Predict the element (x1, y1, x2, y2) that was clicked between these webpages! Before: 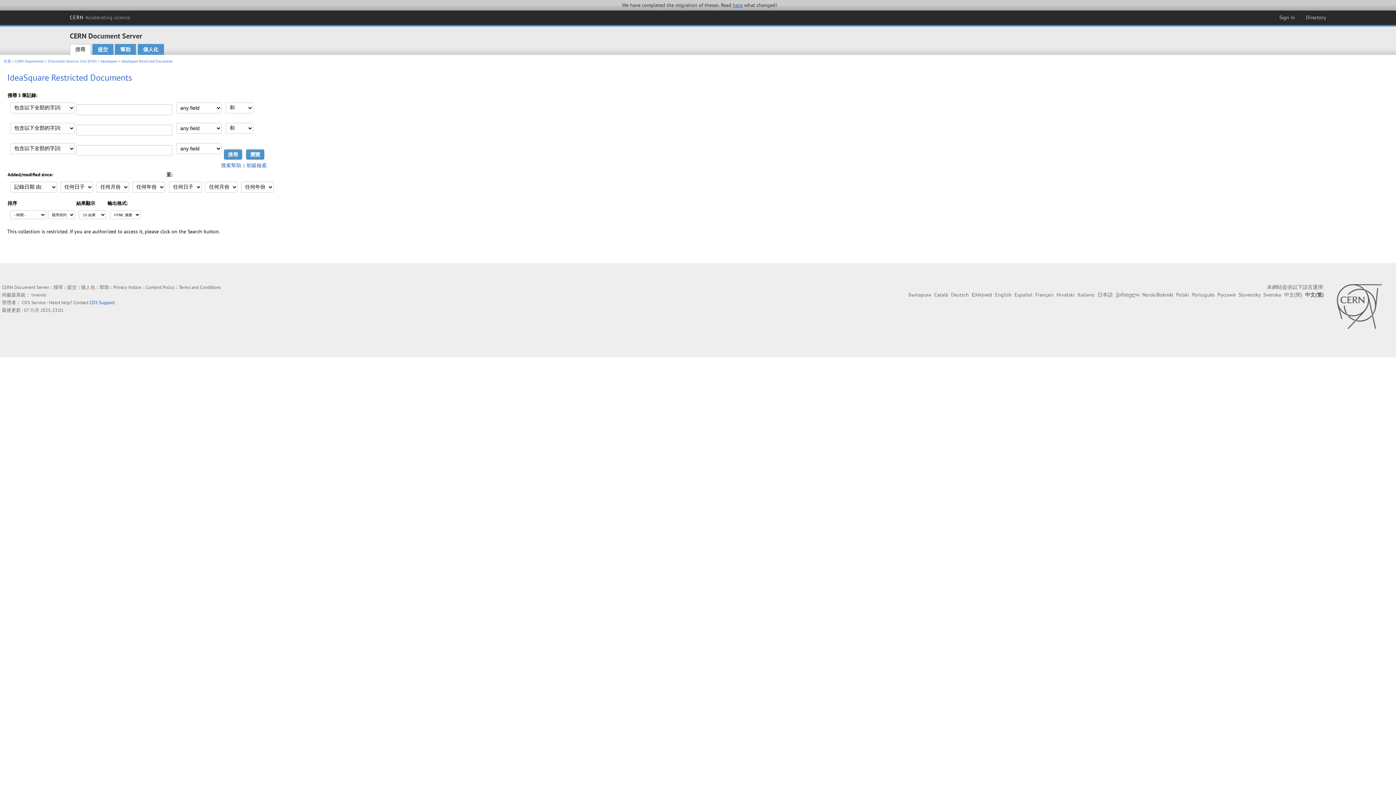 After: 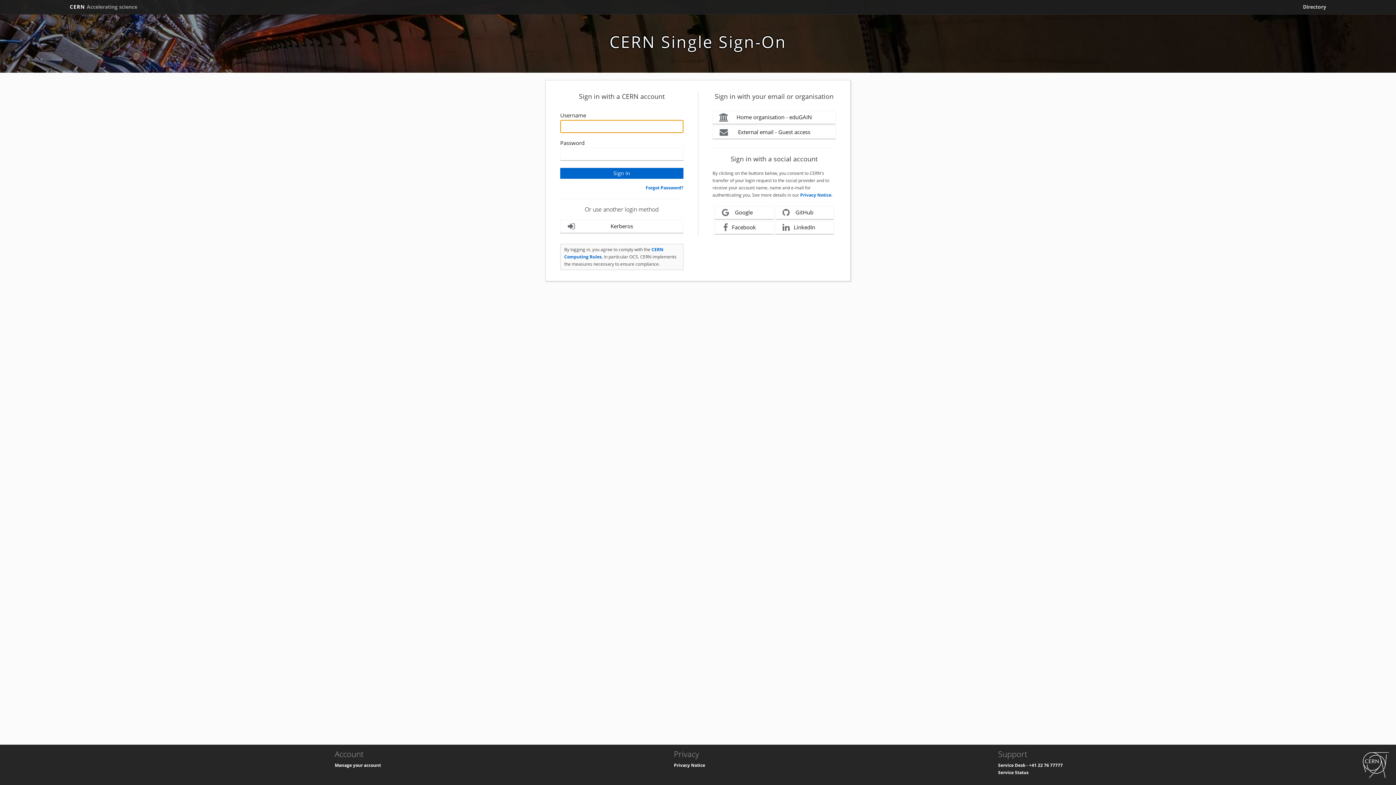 Action: label: 提交 bbox: (92, 44, 113, 55)